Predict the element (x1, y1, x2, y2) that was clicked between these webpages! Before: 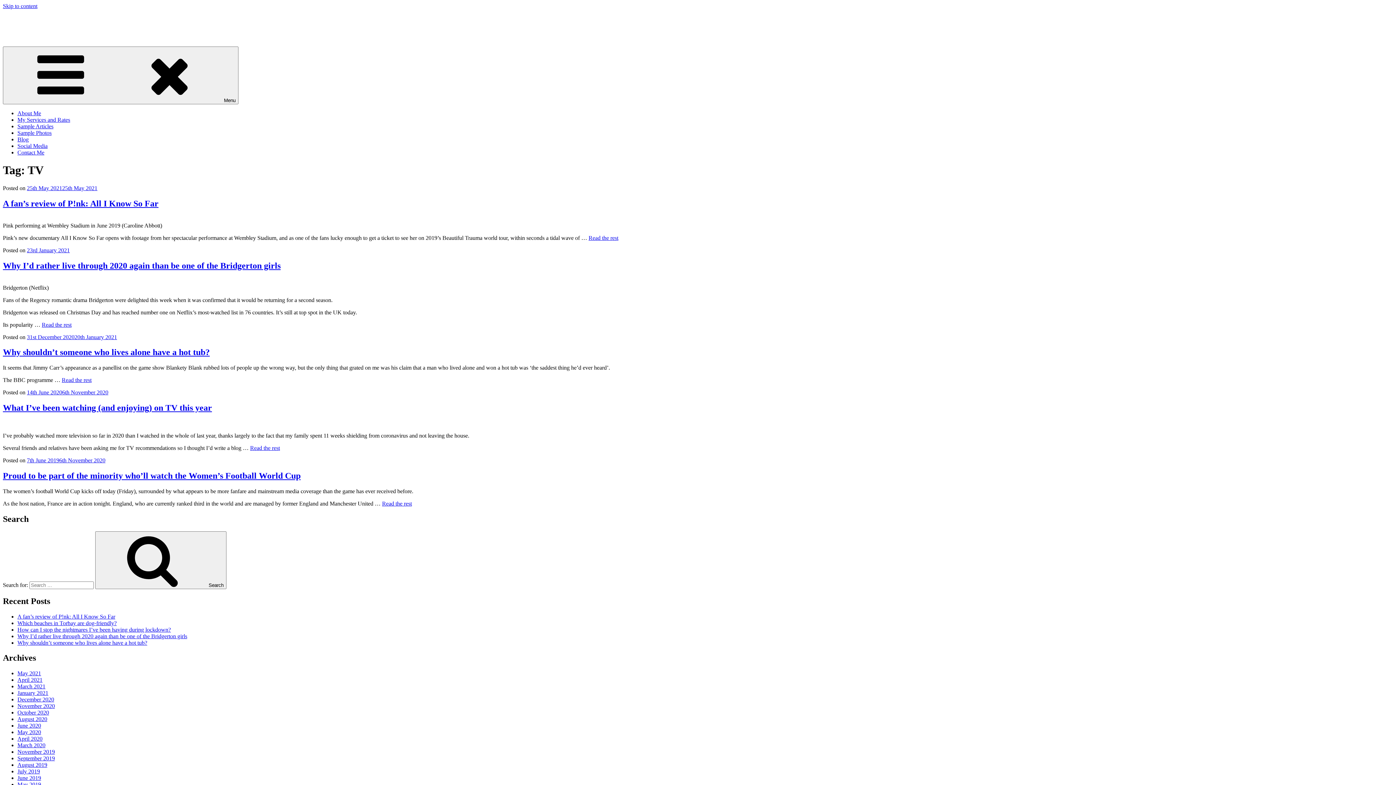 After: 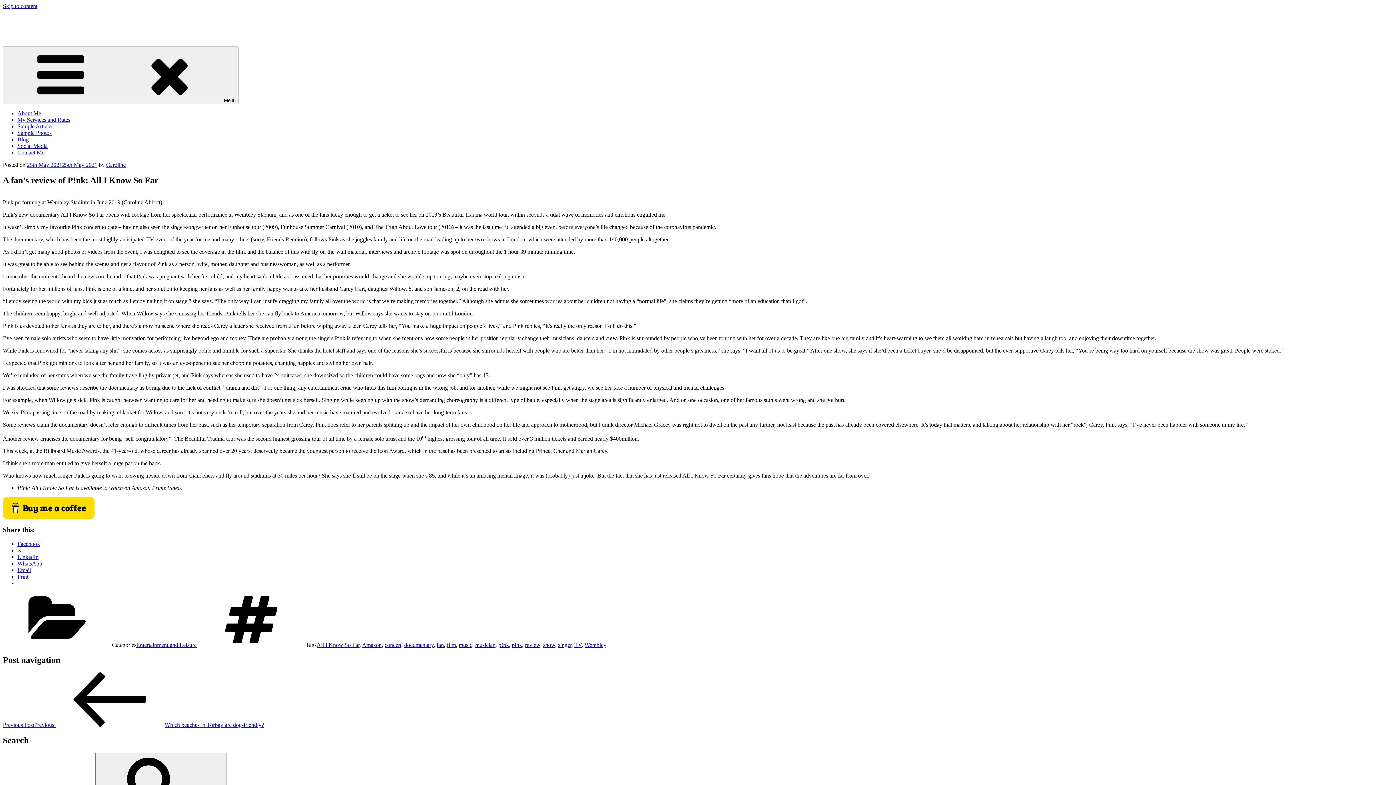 Action: bbox: (2, 198, 158, 208) label: A fan’s review of P!nk: All I Know So Far